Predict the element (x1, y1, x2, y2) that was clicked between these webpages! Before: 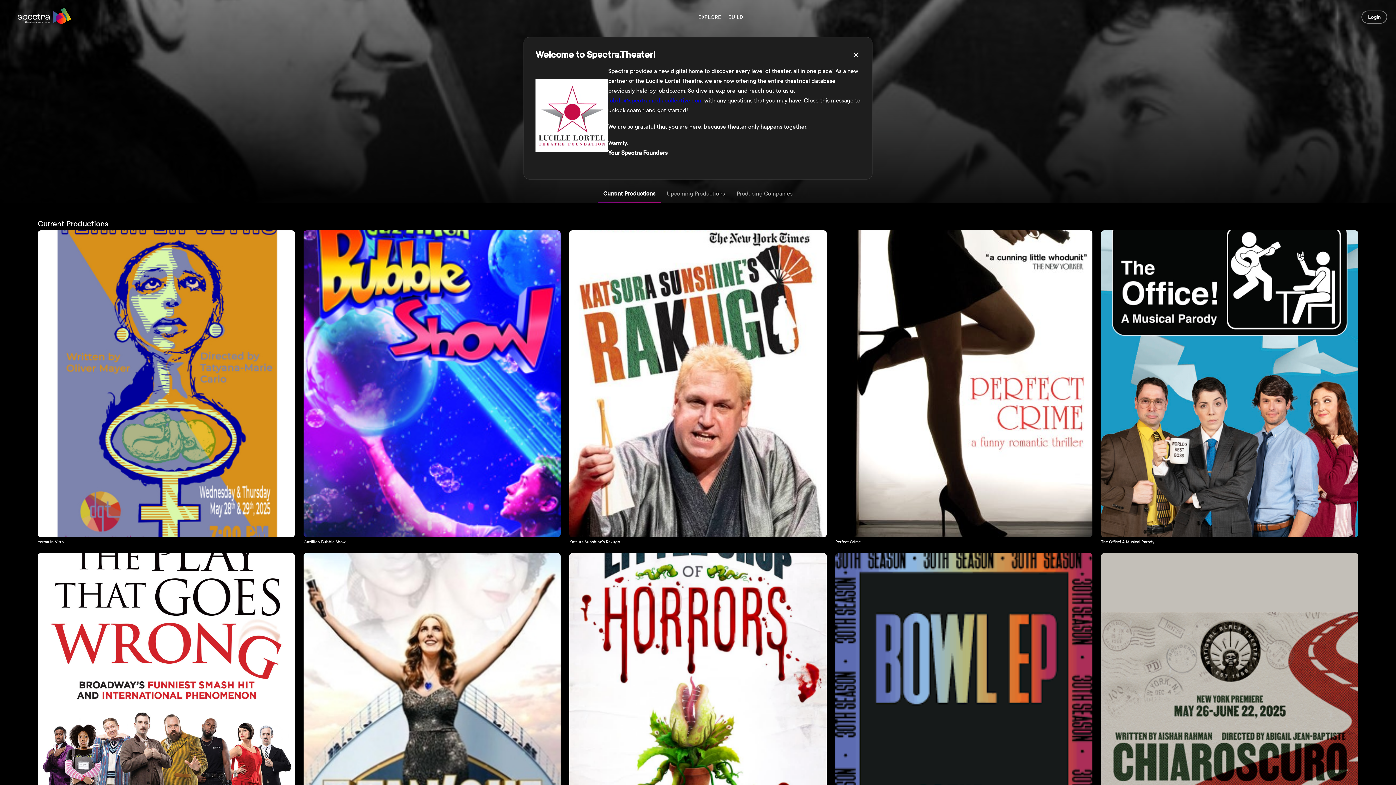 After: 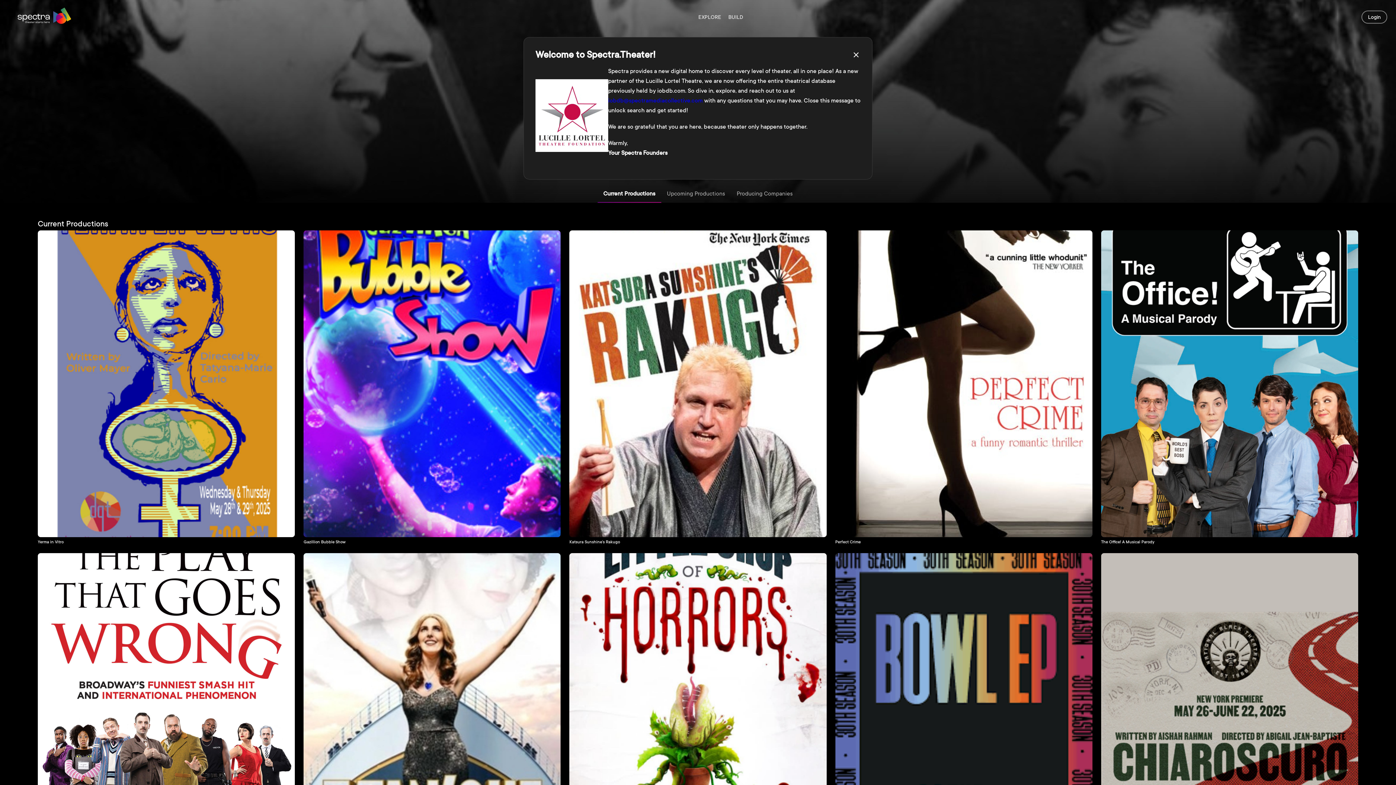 Action: label: Current Productions bbox: (597, 232, 661, 250)